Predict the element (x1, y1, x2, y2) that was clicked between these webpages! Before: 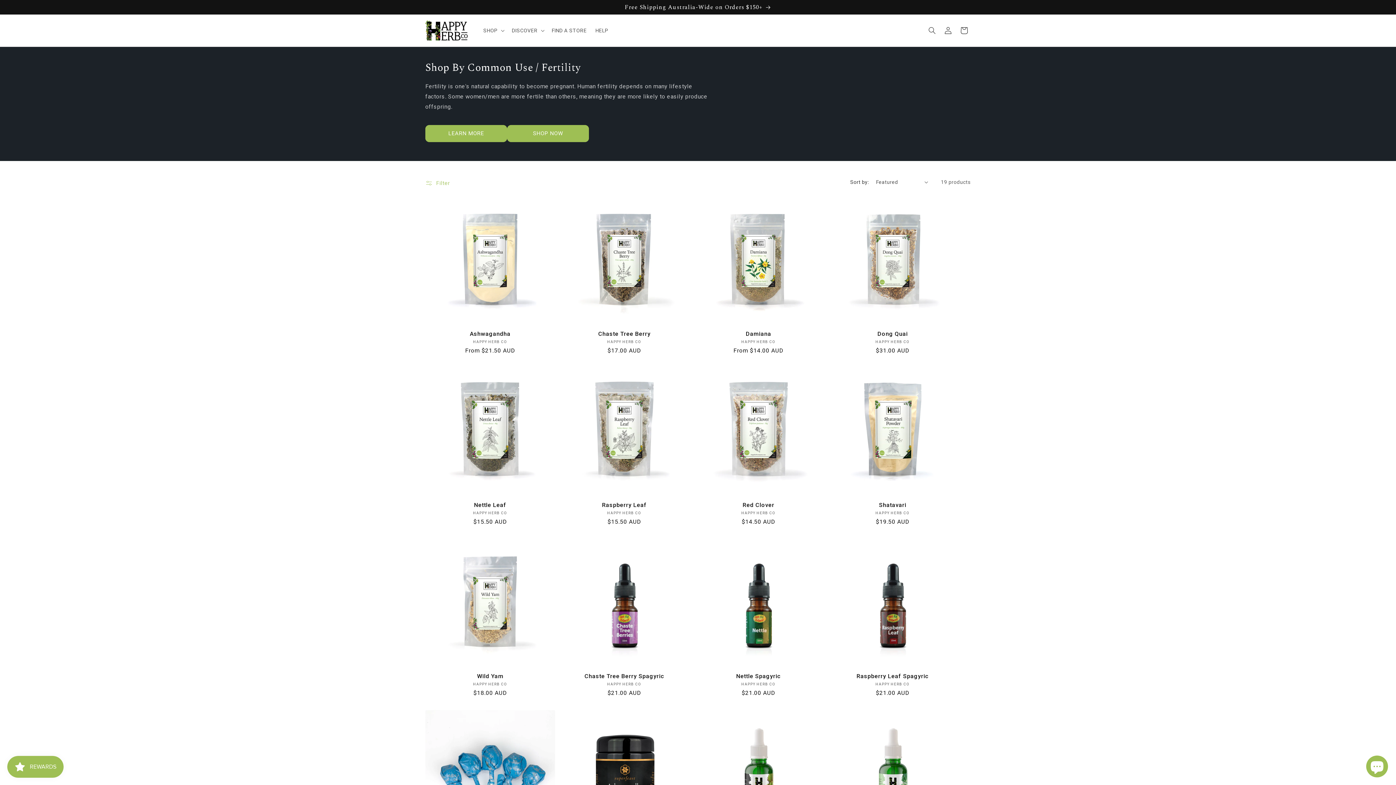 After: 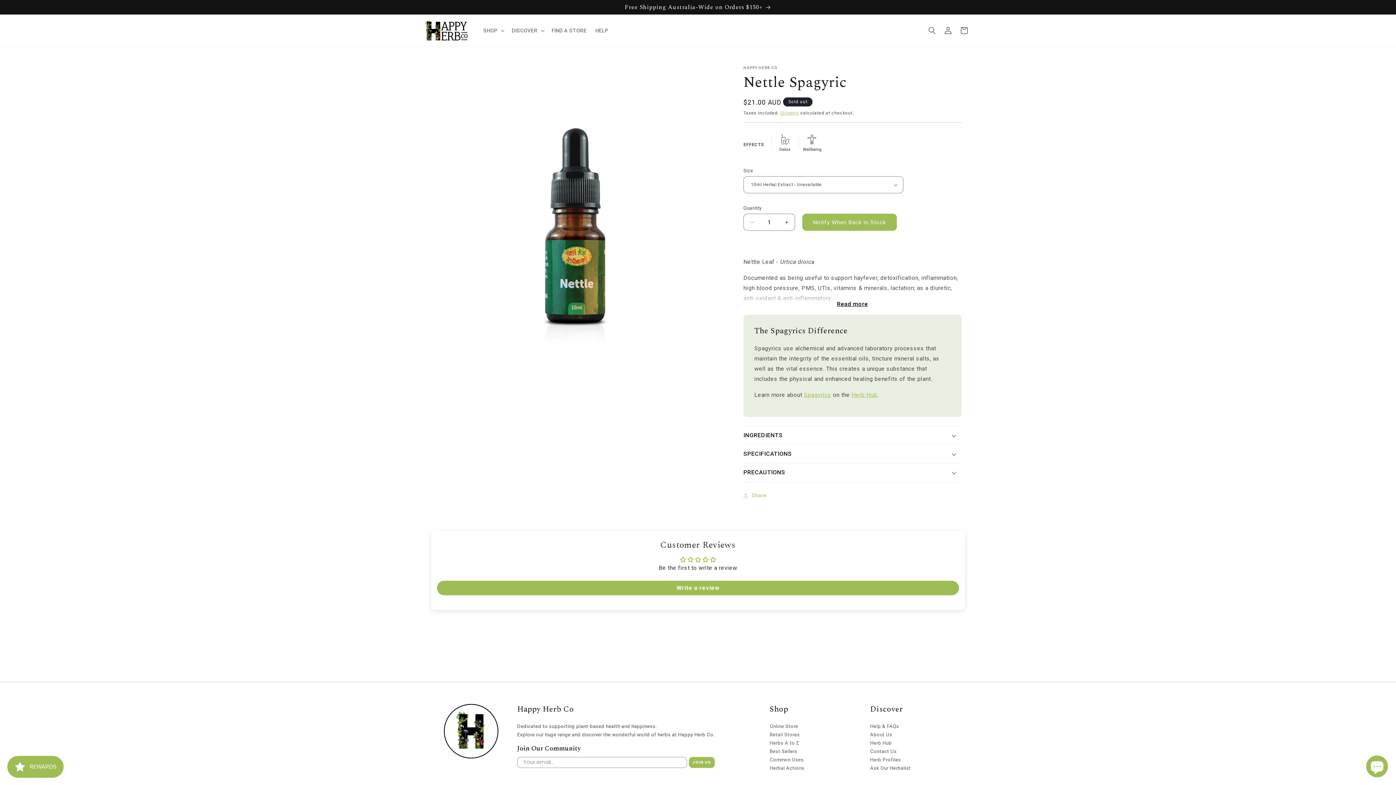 Action: bbox: (693, 672, 823, 680) label: Nettle Spagyric